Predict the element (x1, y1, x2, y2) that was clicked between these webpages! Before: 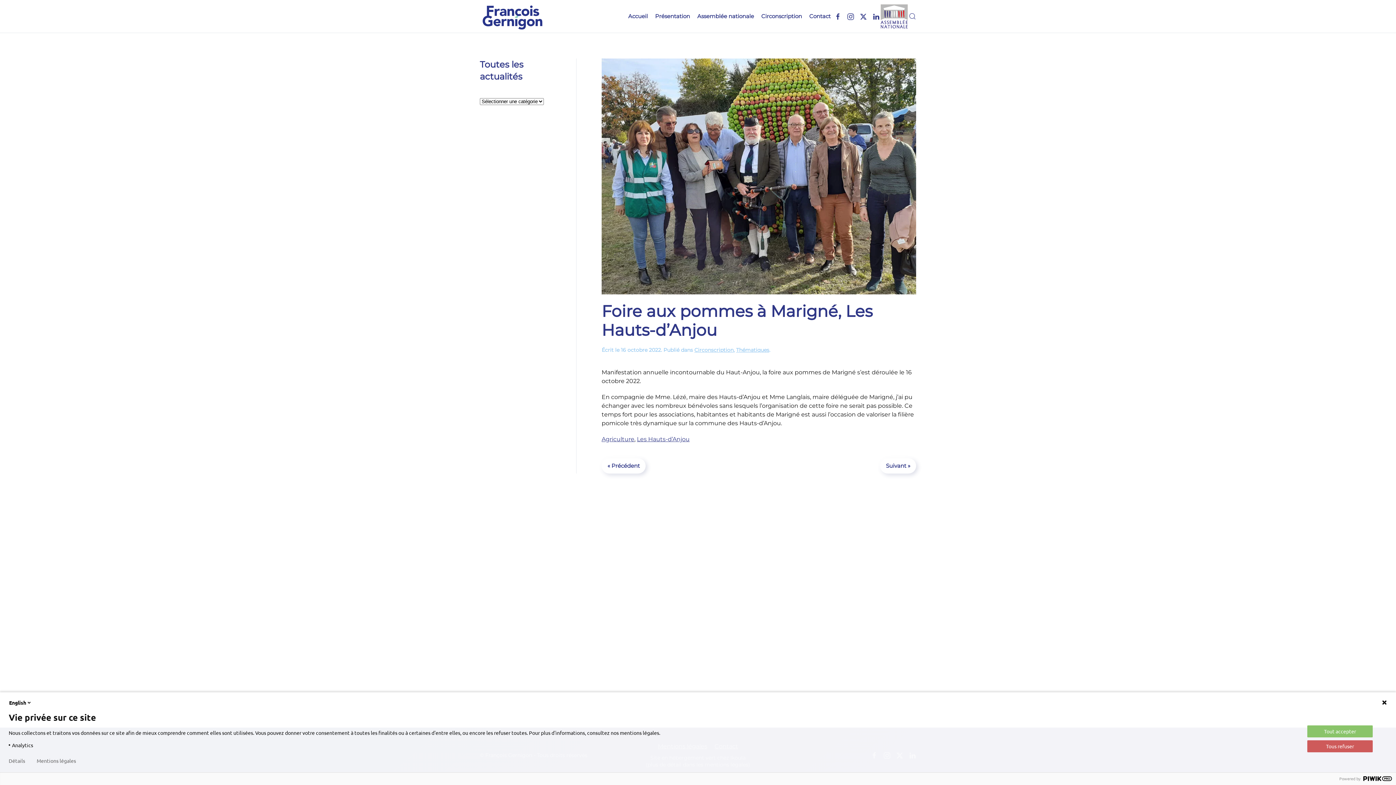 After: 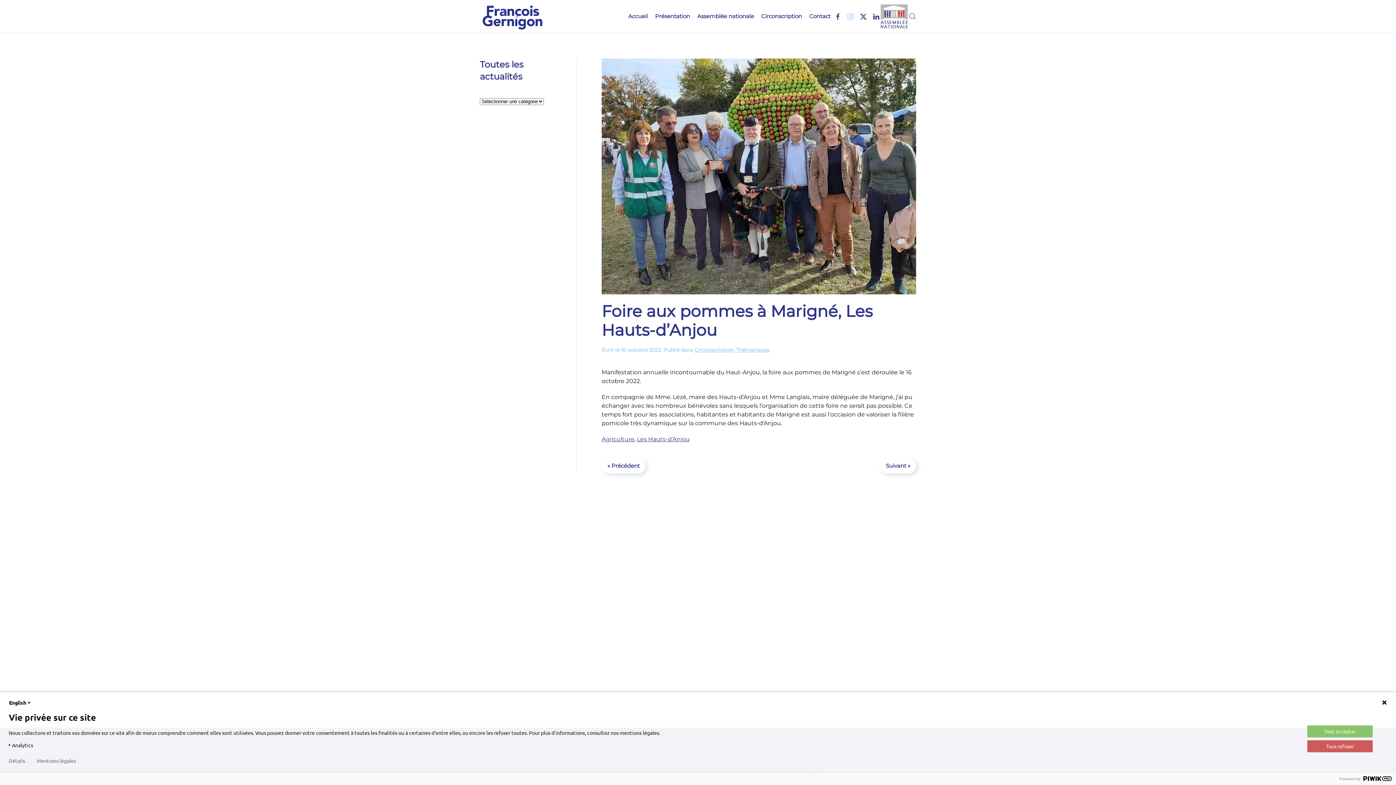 Action: bbox: (847, 12, 854, 19)